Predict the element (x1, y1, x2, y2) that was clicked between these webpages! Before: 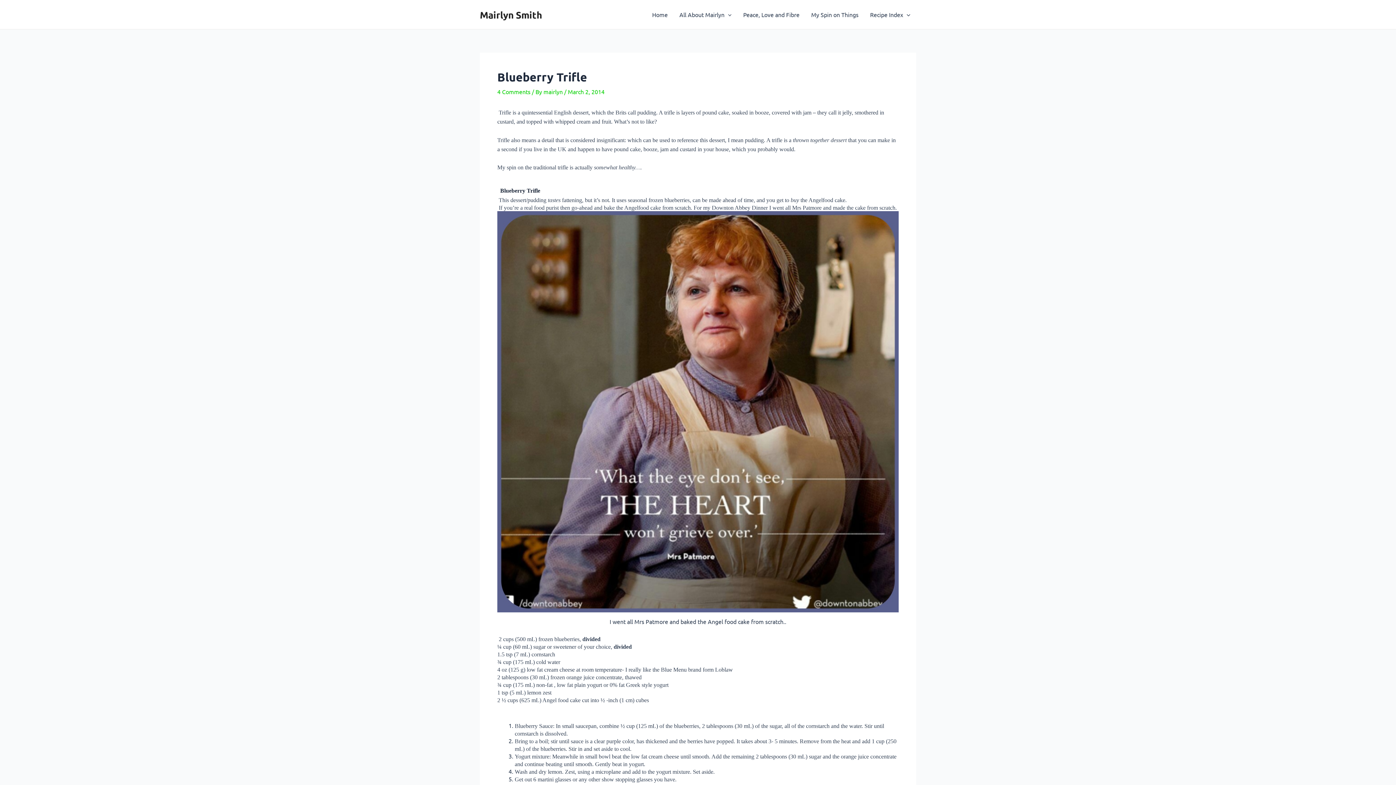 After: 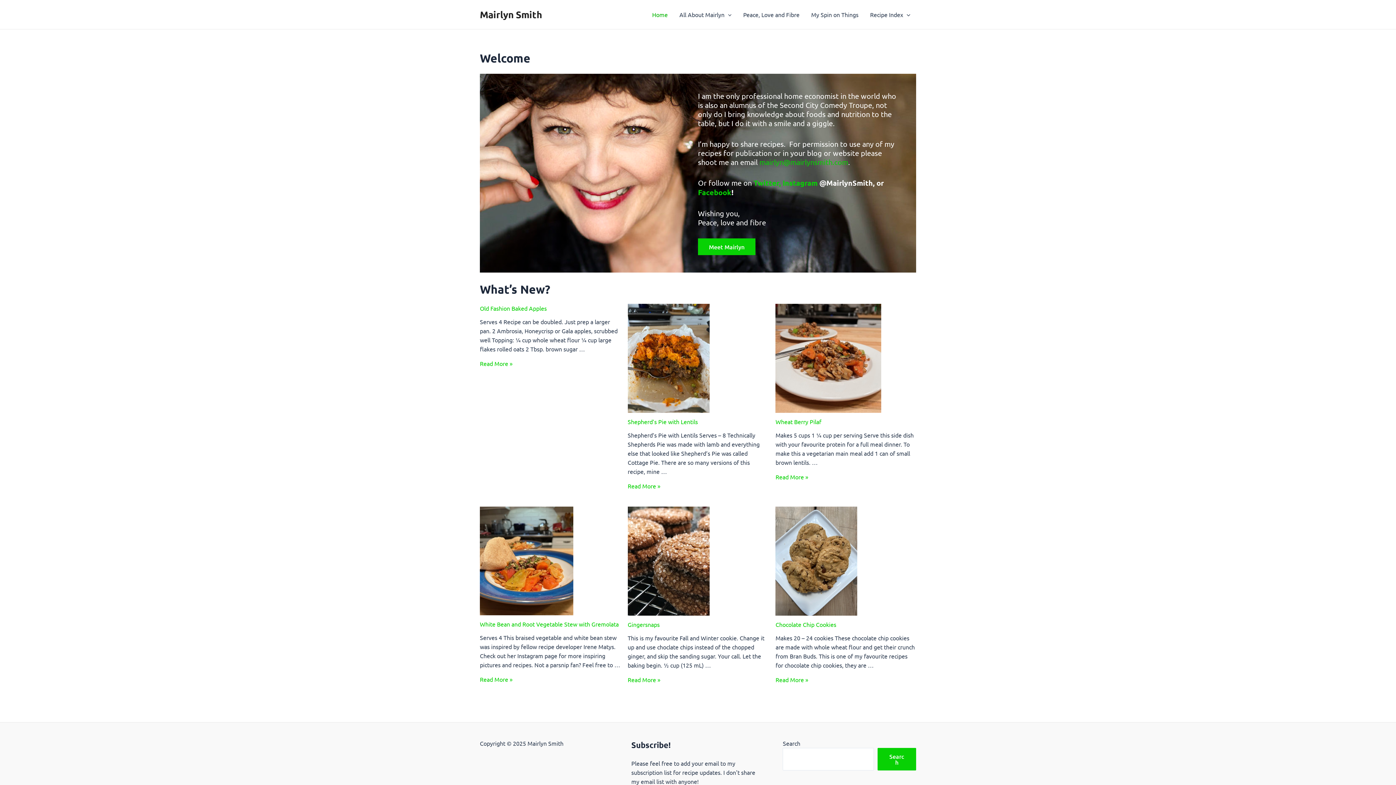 Action: bbox: (646, 0, 673, 29) label: Home